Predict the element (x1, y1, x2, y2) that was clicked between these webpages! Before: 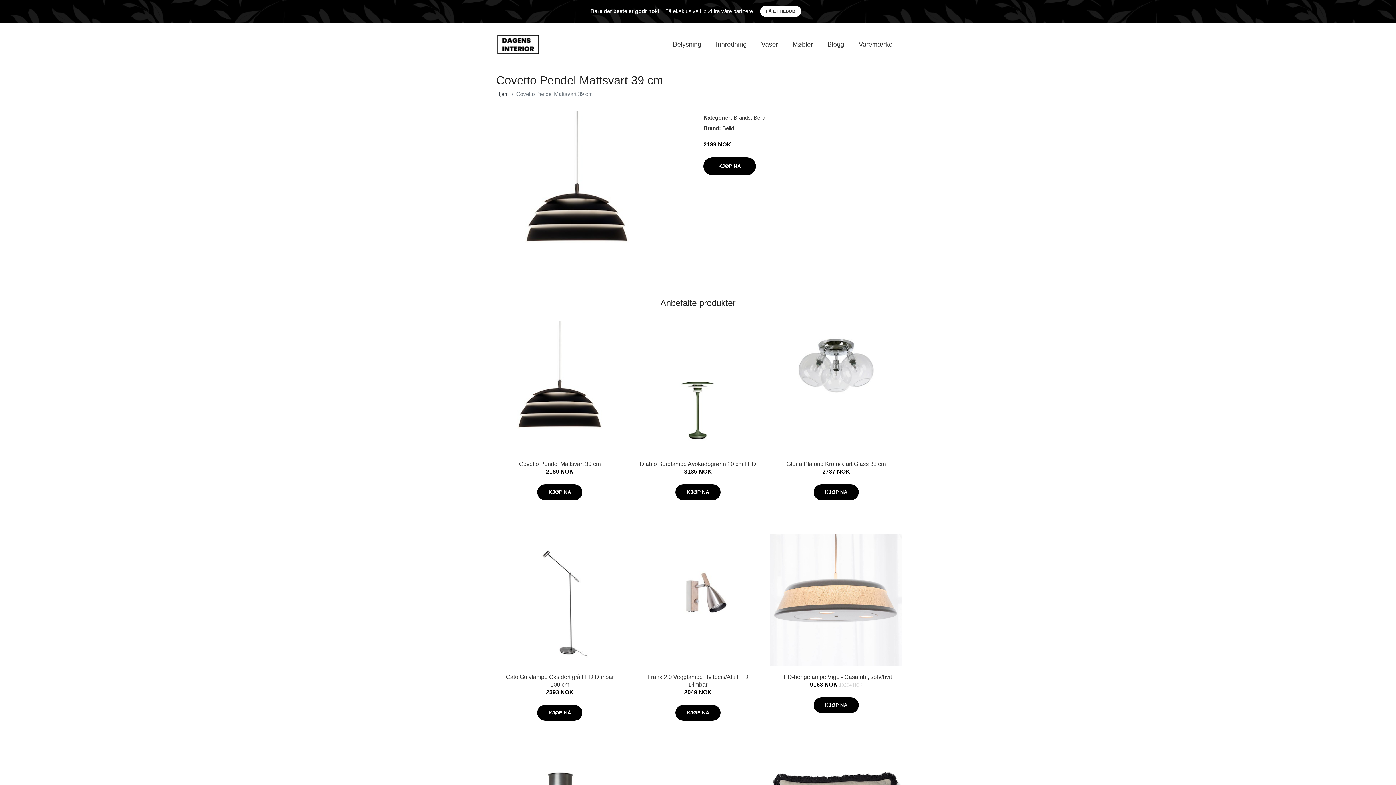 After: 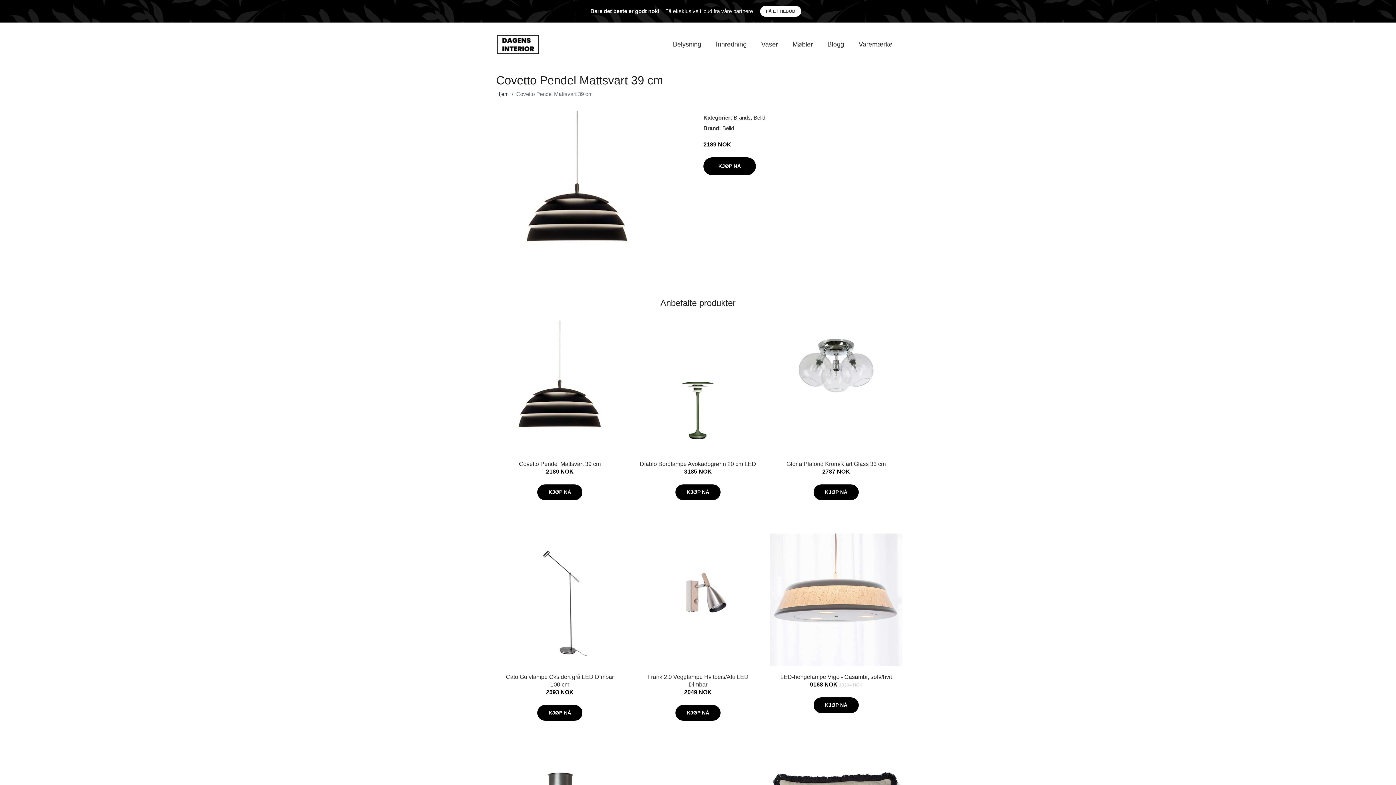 Action: bbox: (493, 320, 626, 453)